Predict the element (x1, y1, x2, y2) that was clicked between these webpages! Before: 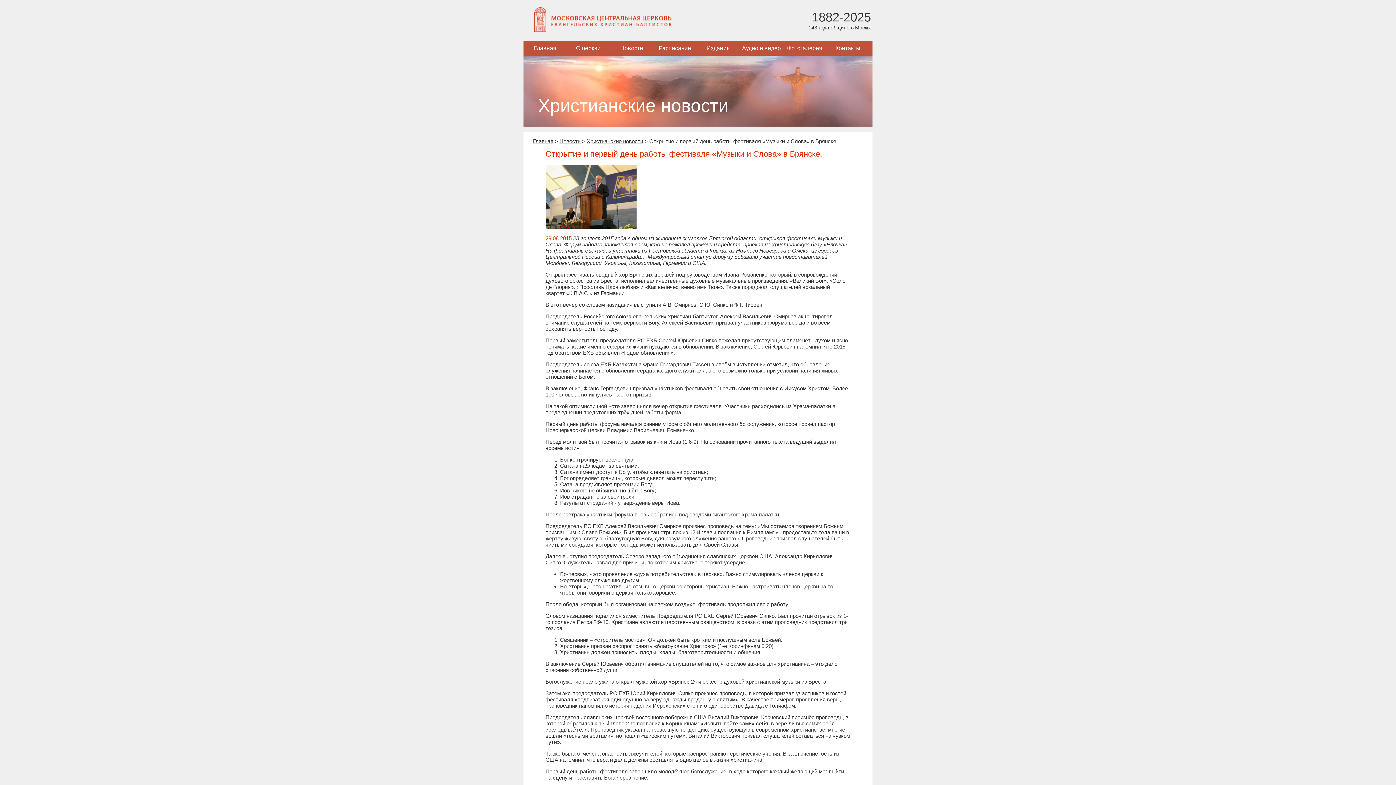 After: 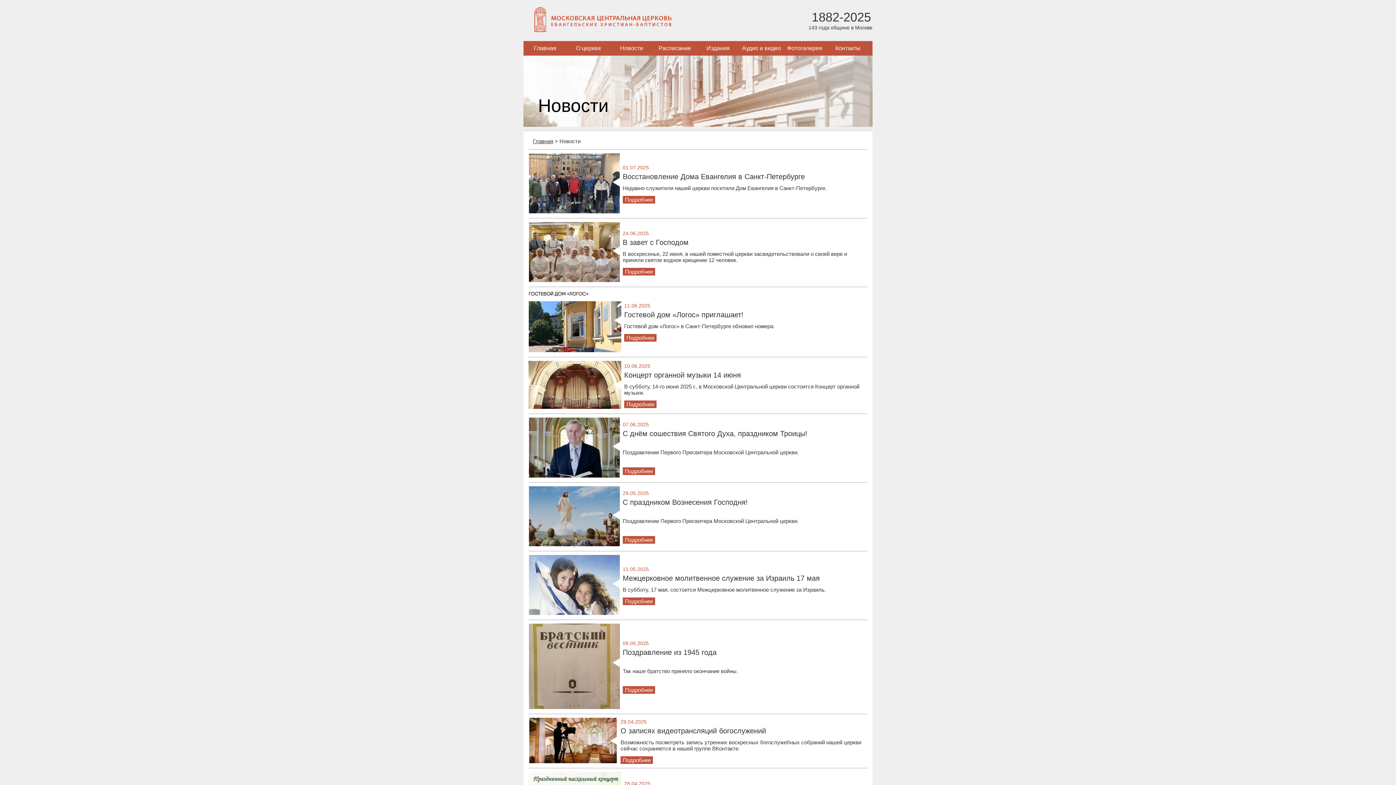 Action: bbox: (559, 138, 580, 144) label: Новости